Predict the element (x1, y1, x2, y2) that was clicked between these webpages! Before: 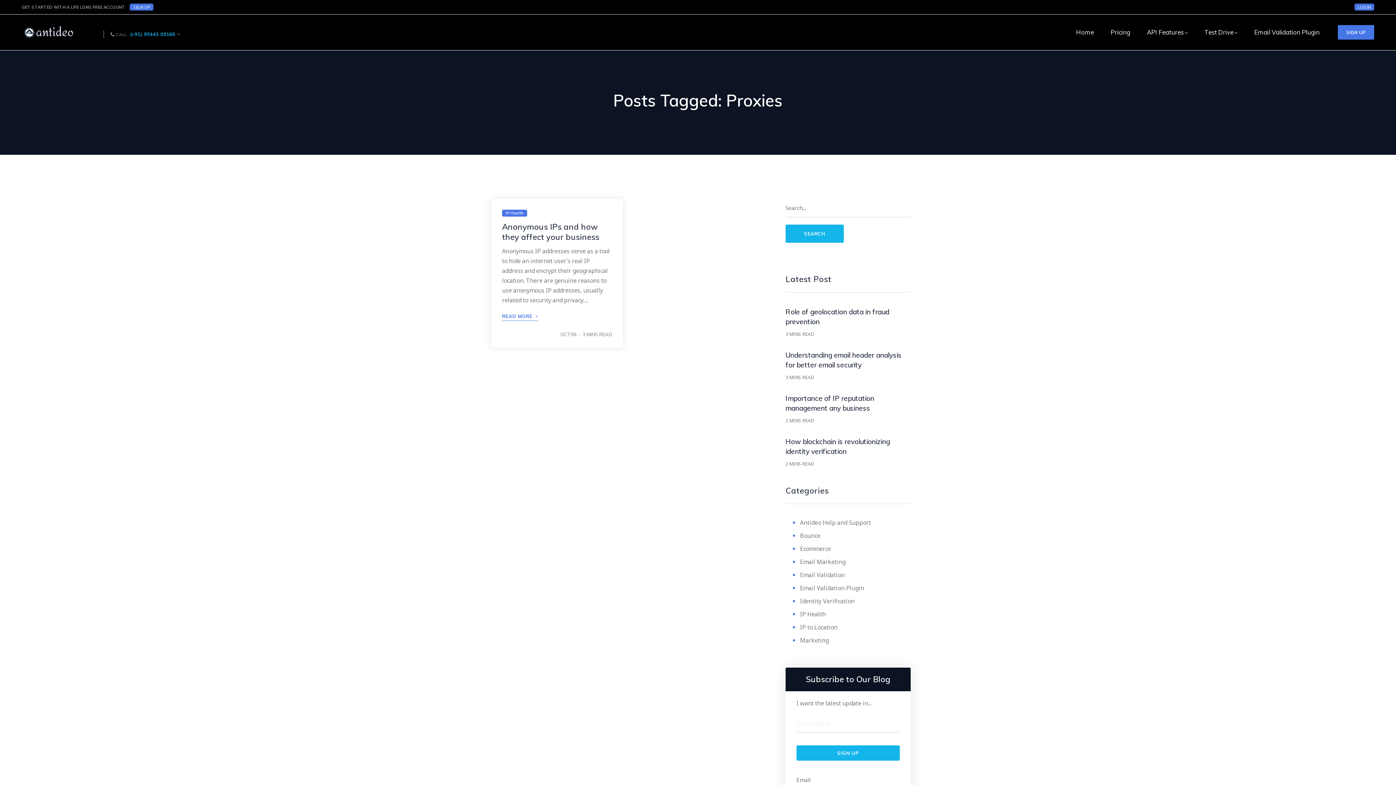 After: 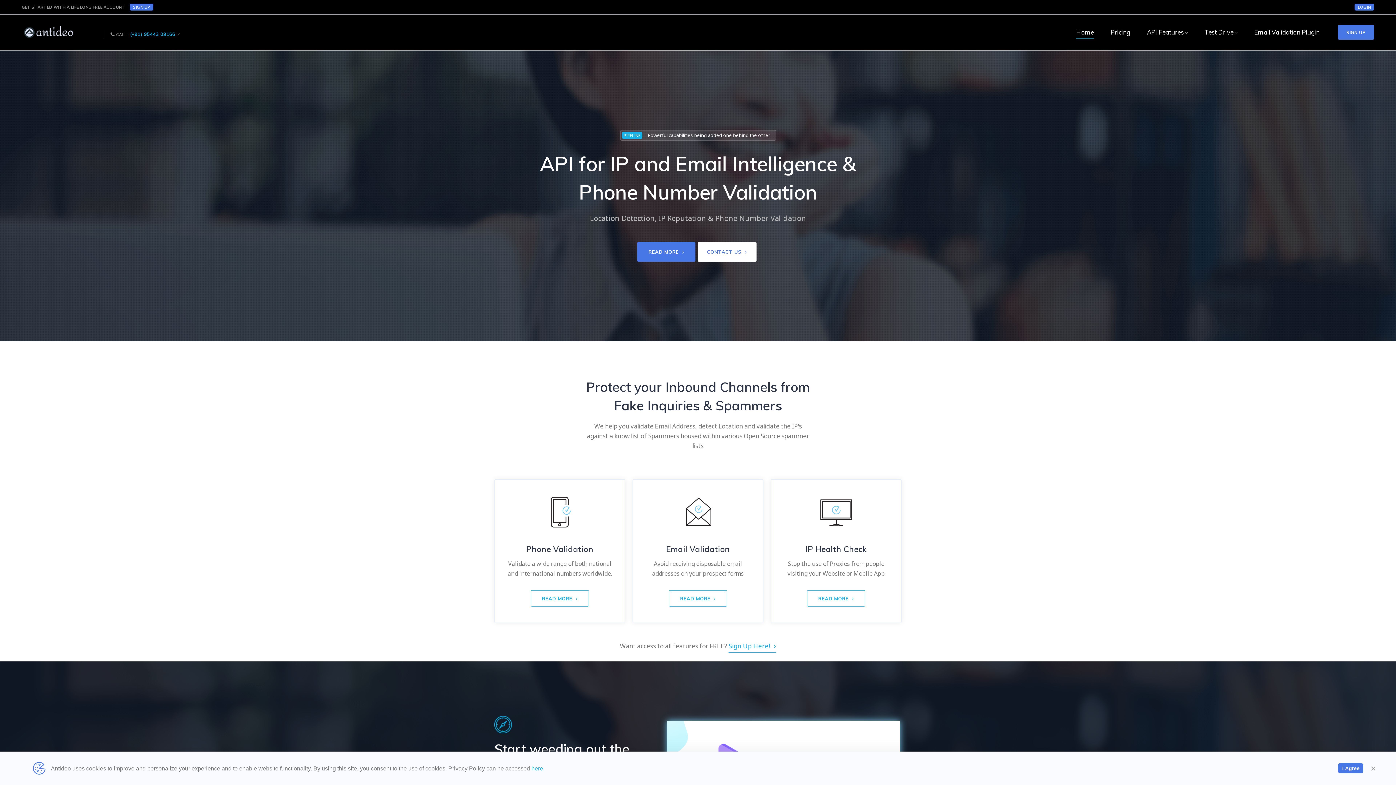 Action: label: Home bbox: (1076, 20, 1094, 44)